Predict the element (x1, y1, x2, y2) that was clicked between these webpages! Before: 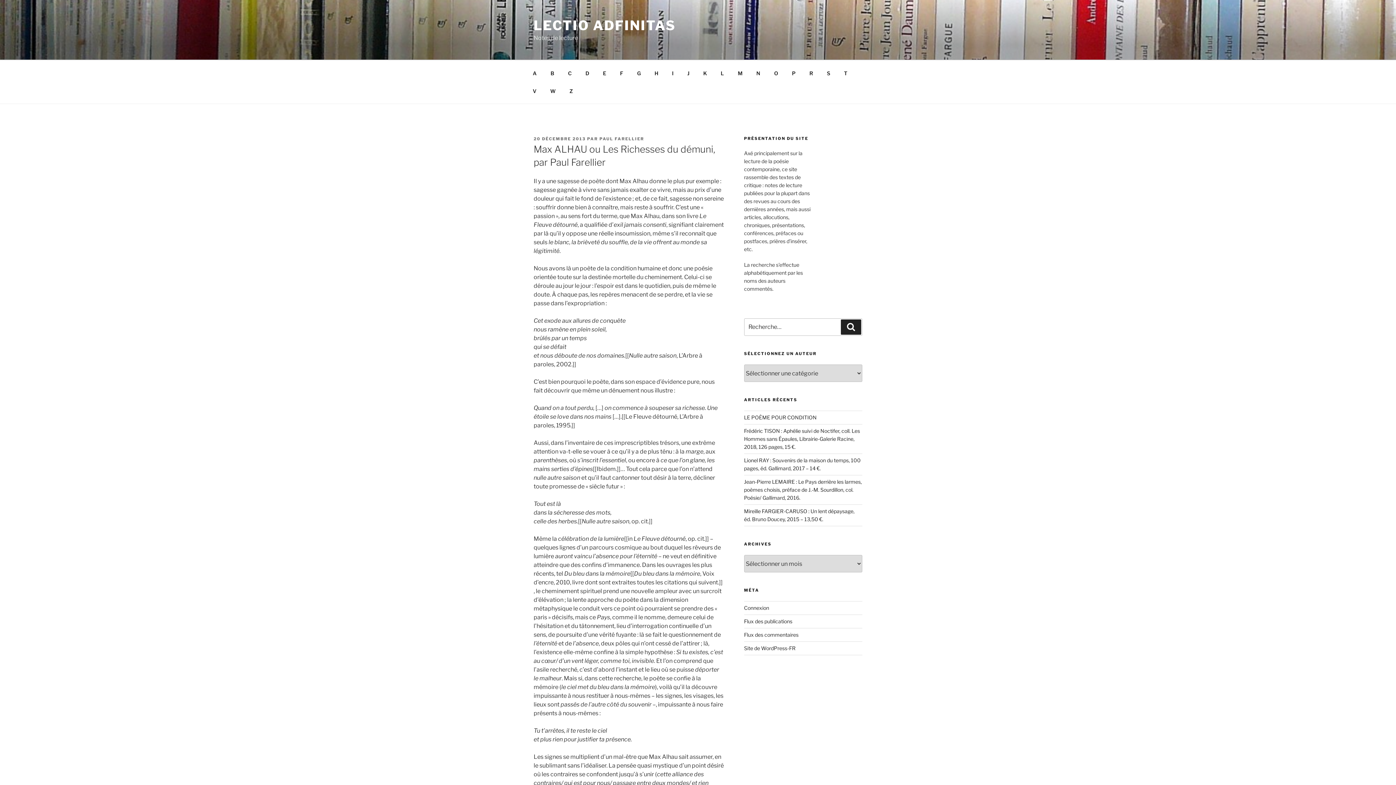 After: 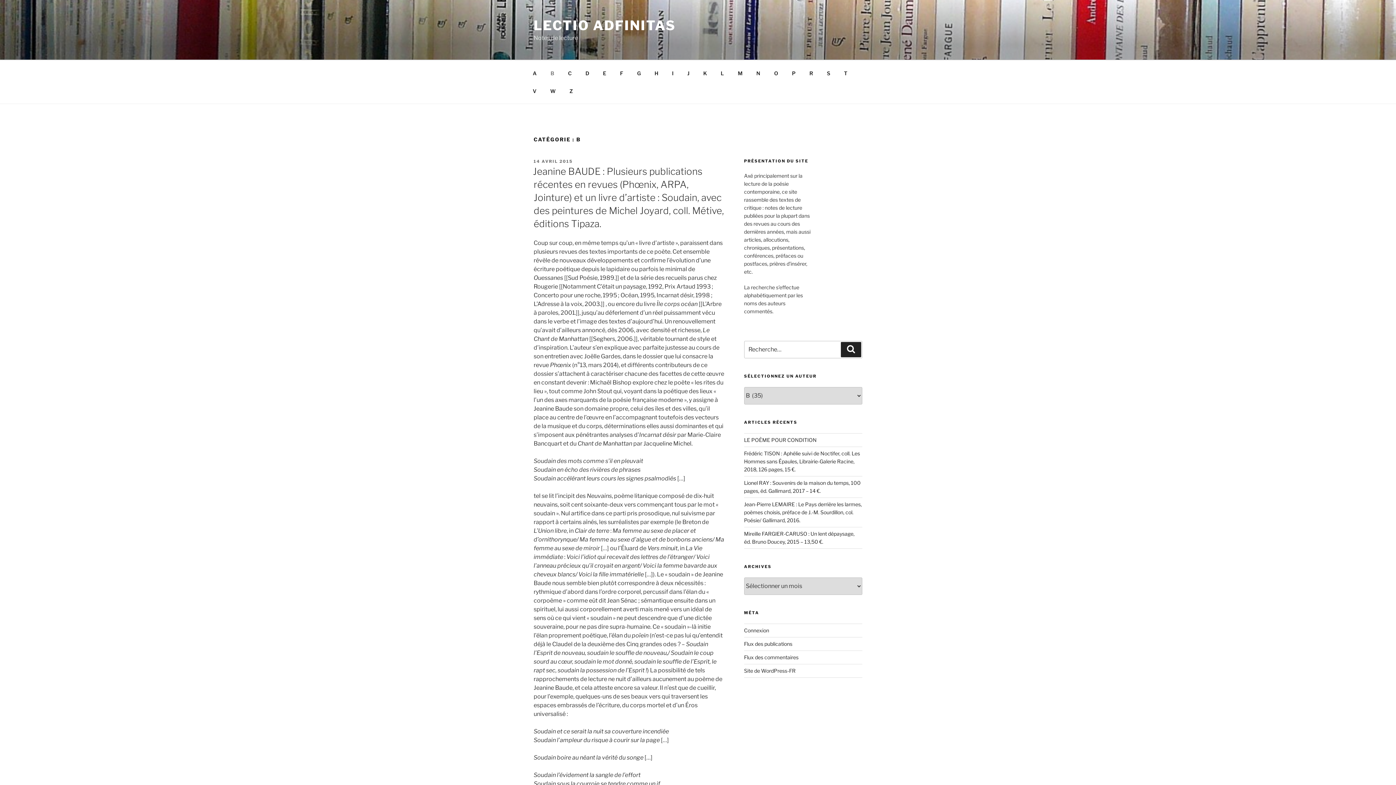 Action: bbox: (544, 64, 560, 82) label: B